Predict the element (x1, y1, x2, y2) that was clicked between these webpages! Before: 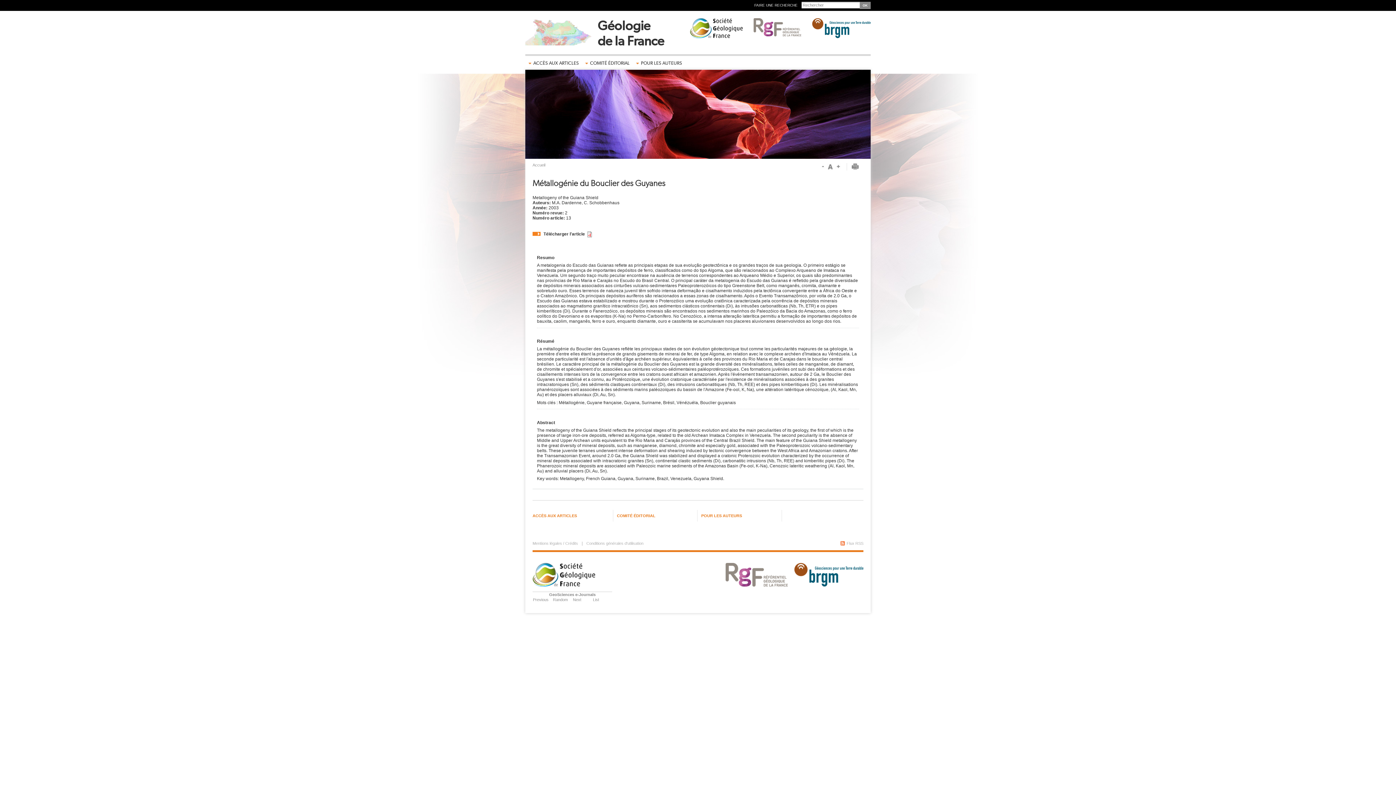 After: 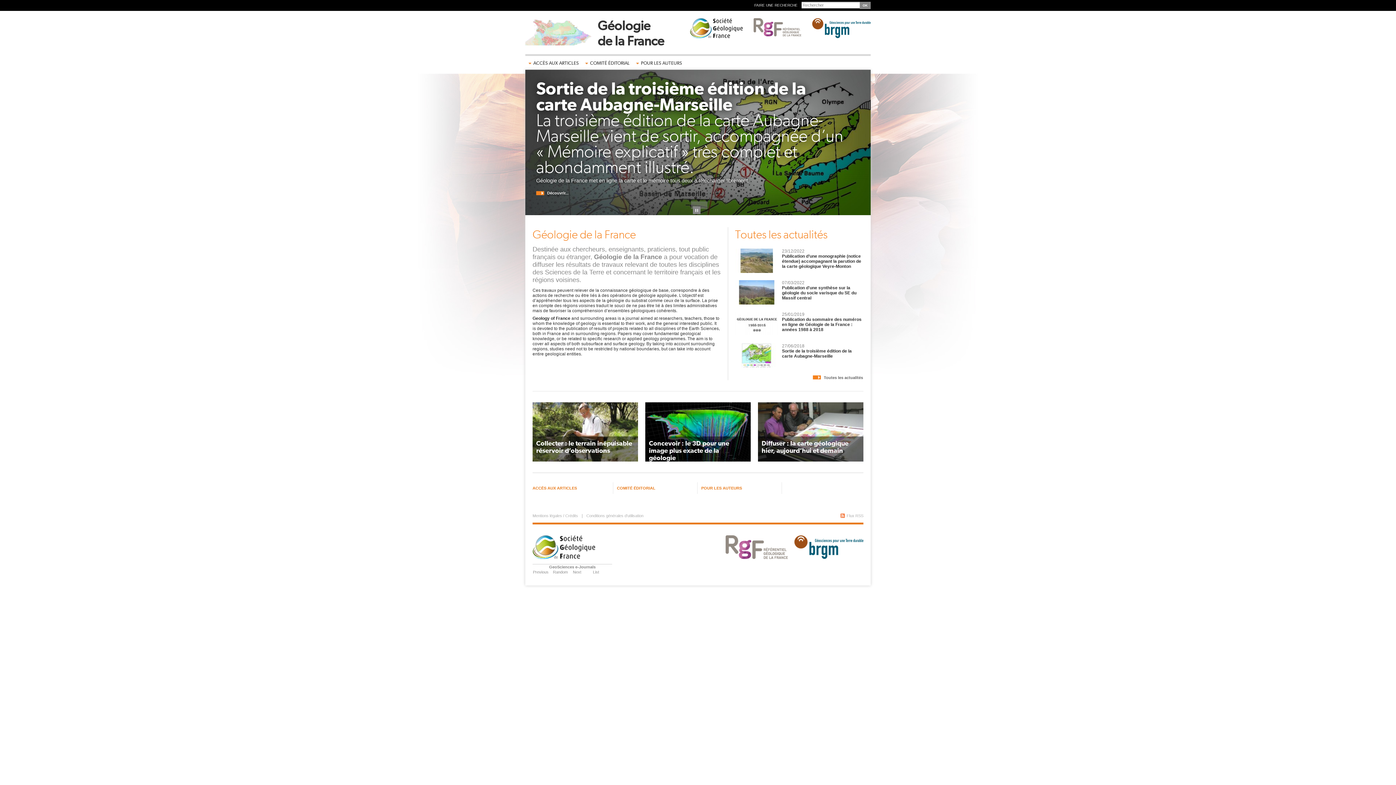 Action: bbox: (597, 18, 664, 48) label: Géologie
de la France